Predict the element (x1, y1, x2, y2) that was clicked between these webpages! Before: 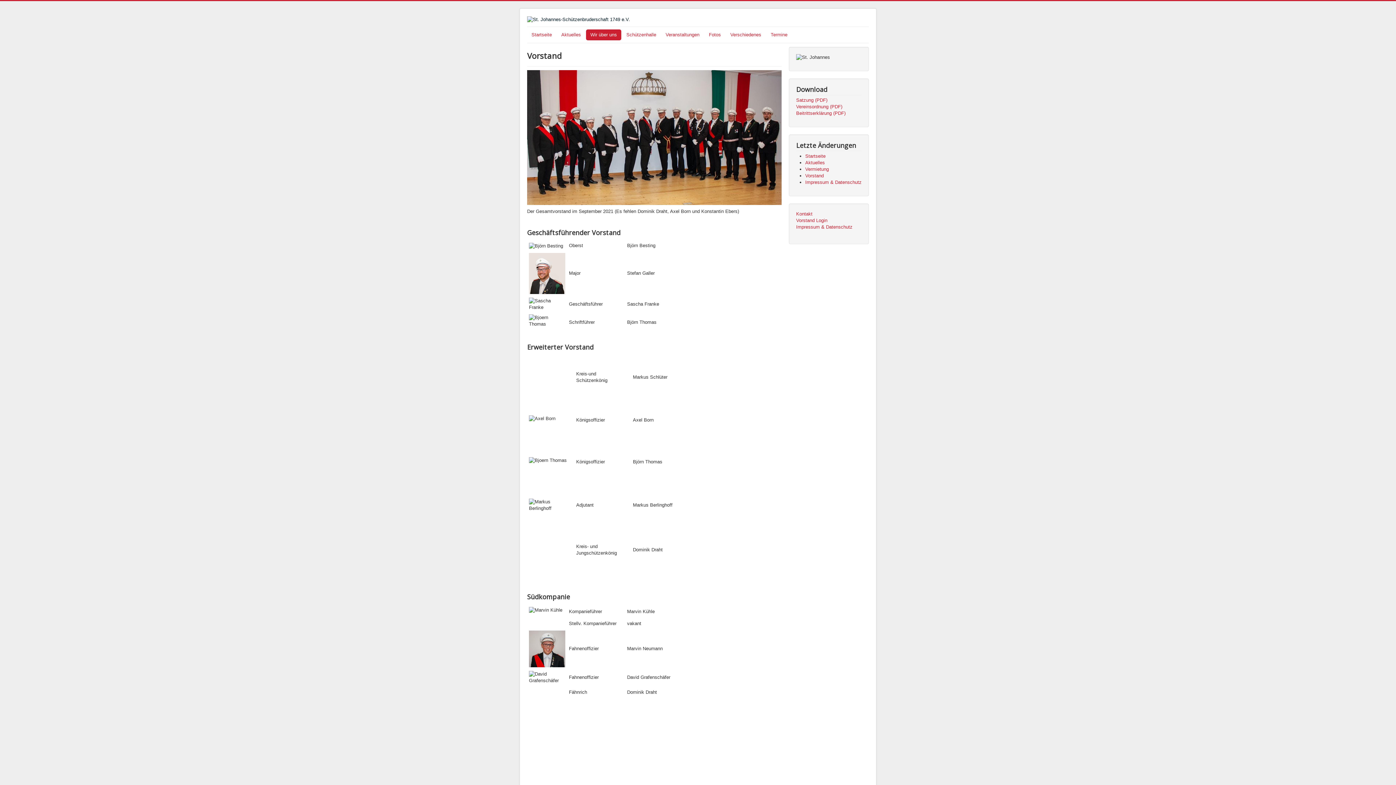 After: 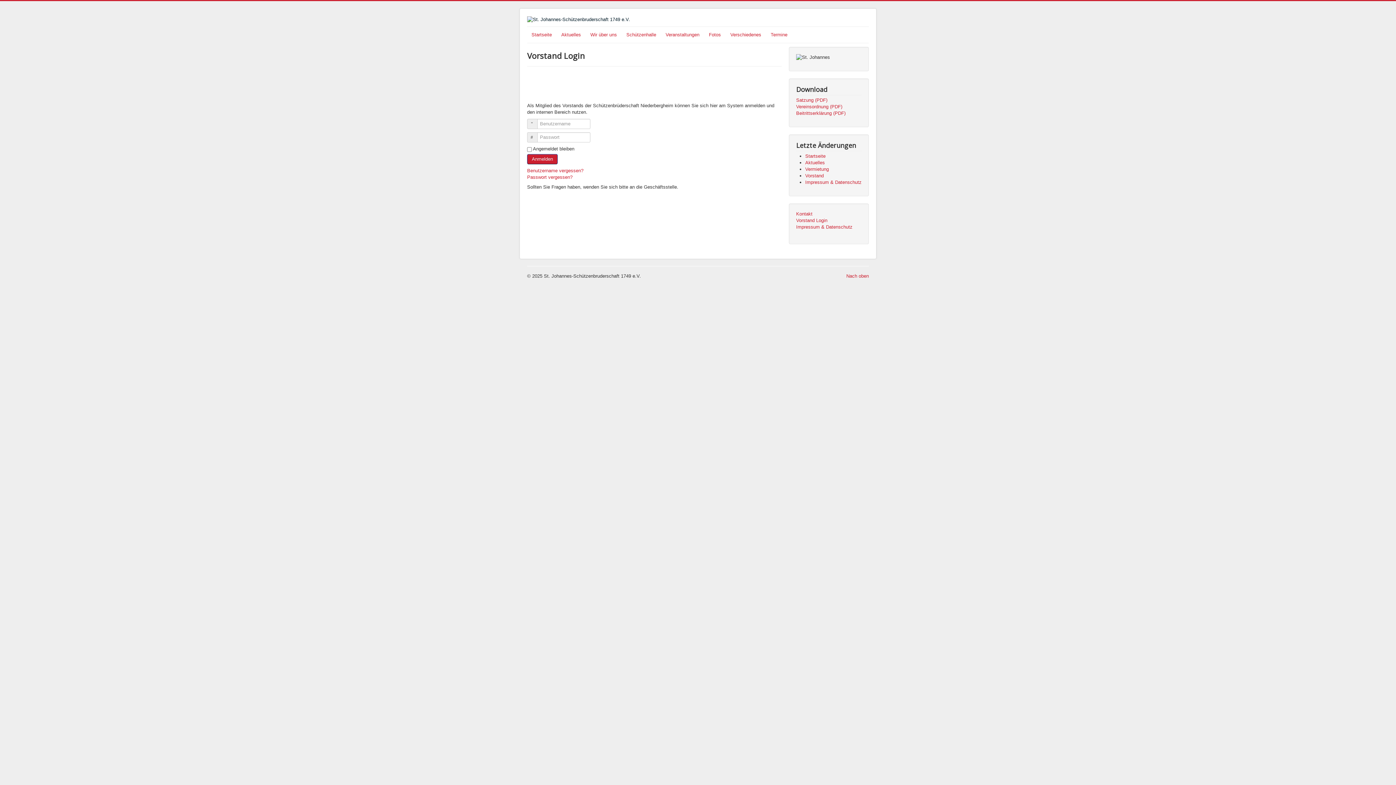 Action: label: Vorstand Login bbox: (796, 217, 861, 224)